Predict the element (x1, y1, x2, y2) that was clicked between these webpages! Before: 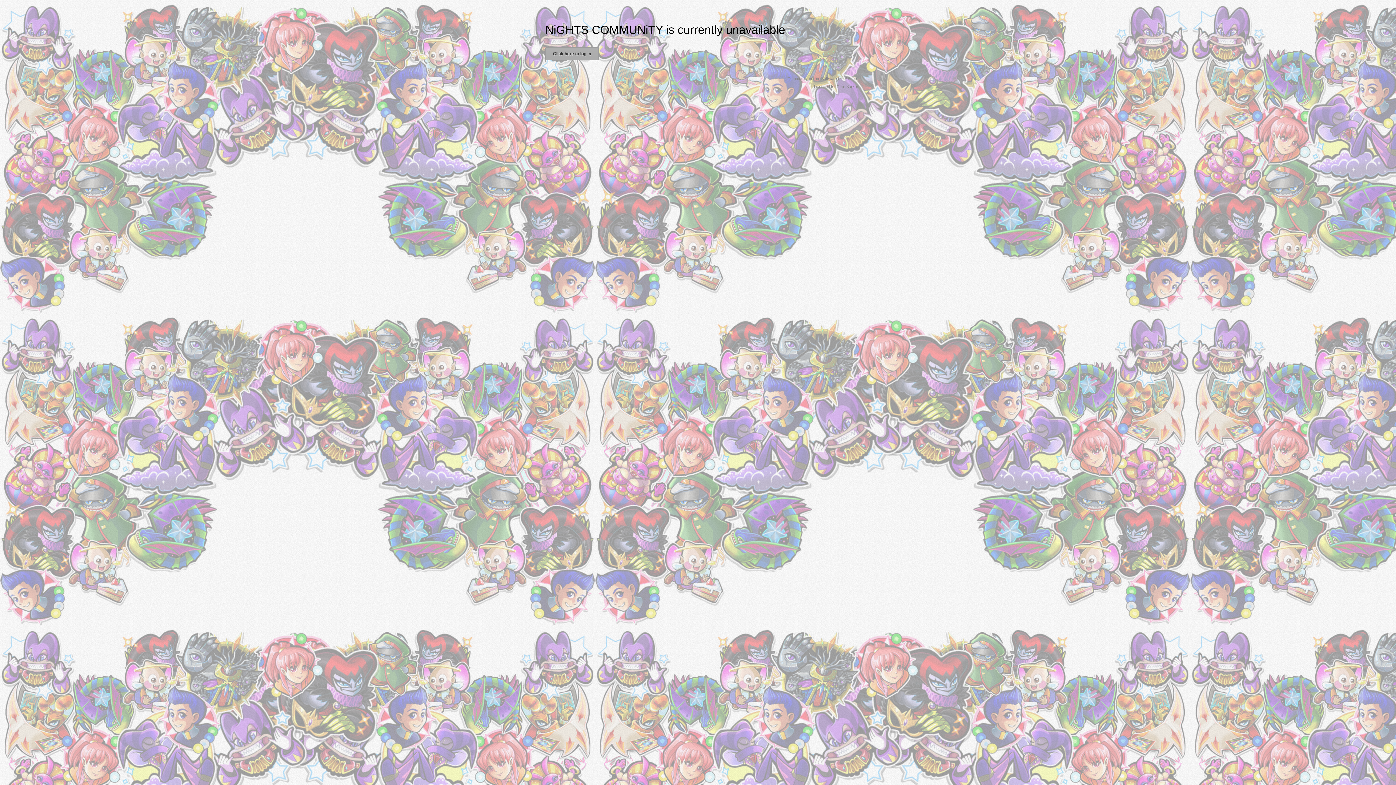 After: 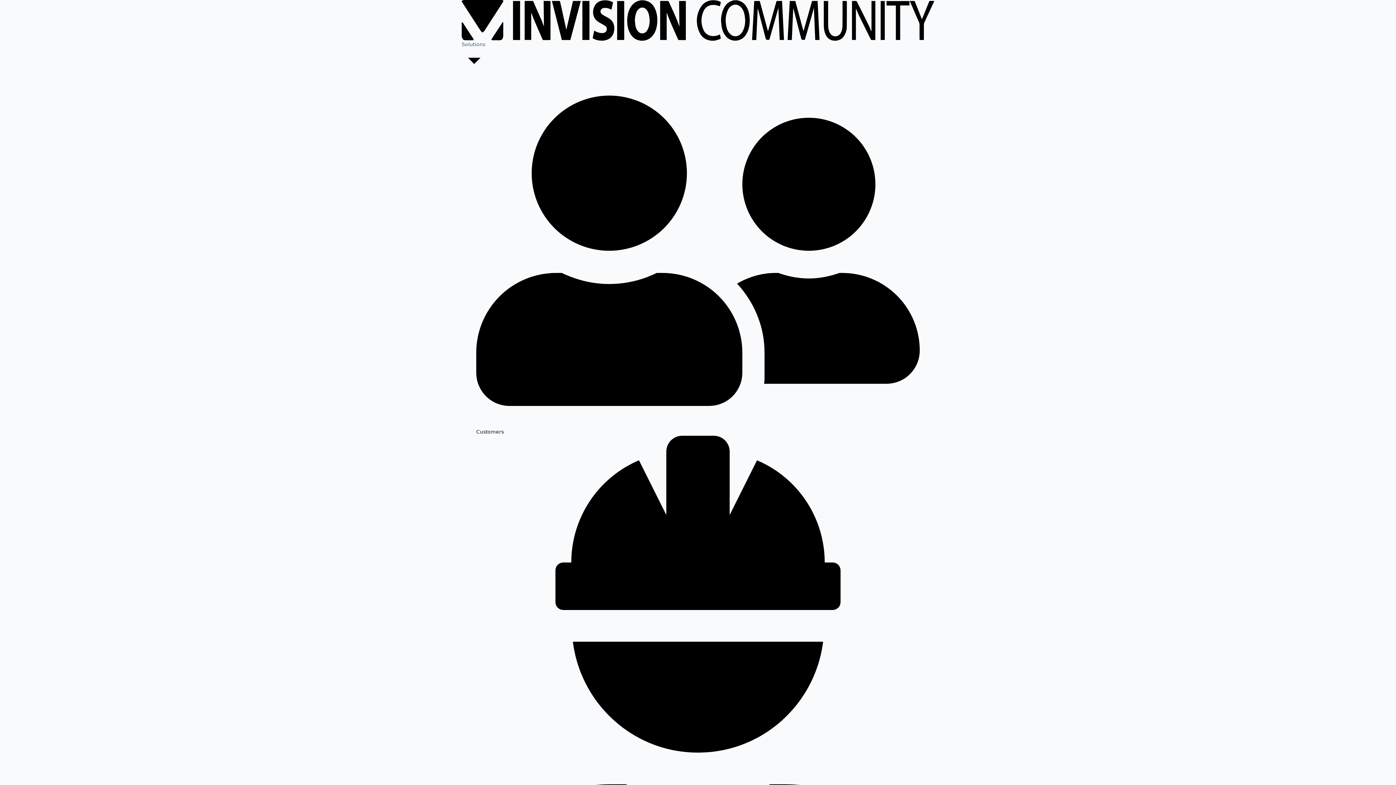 Action: label: Community Forum Software by IP.Board bbox: (787, 76, 858, 80)